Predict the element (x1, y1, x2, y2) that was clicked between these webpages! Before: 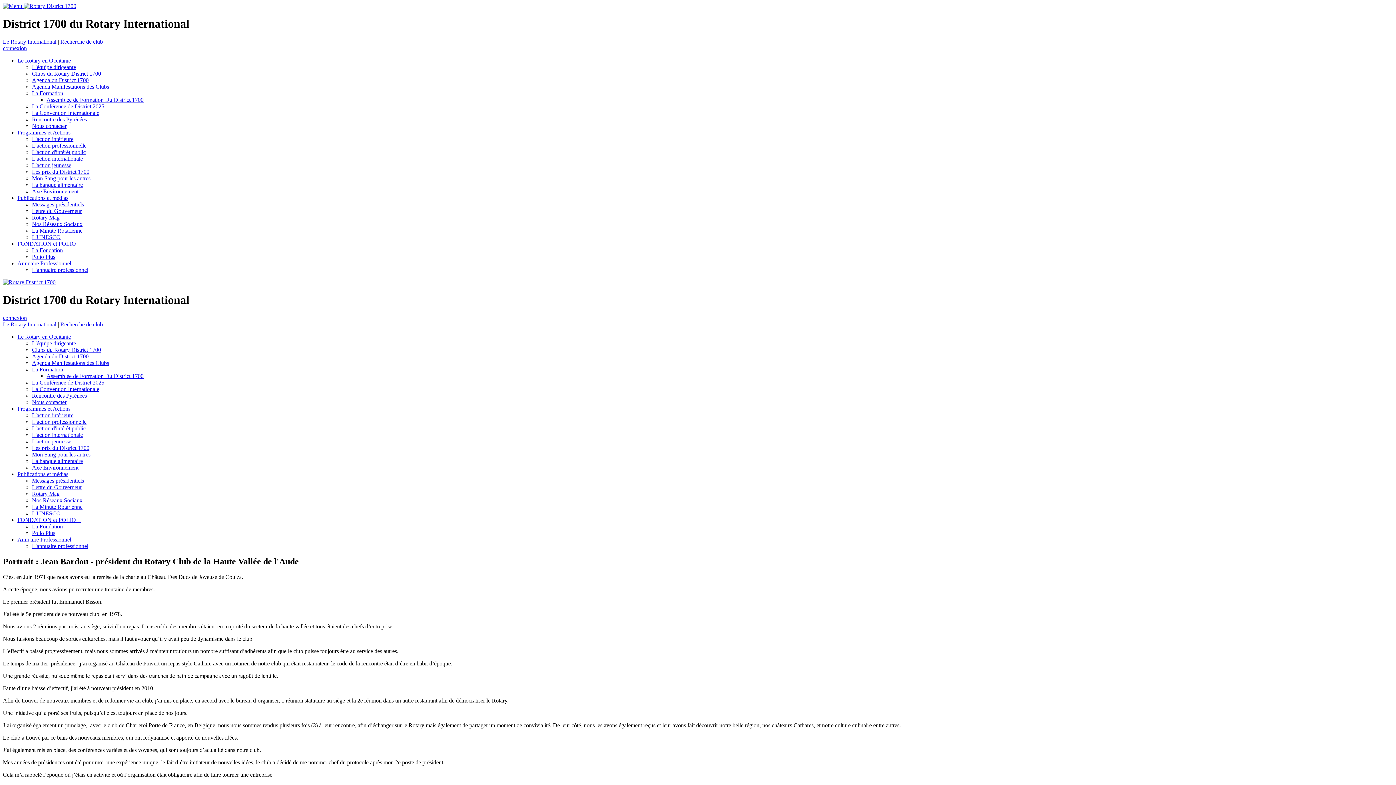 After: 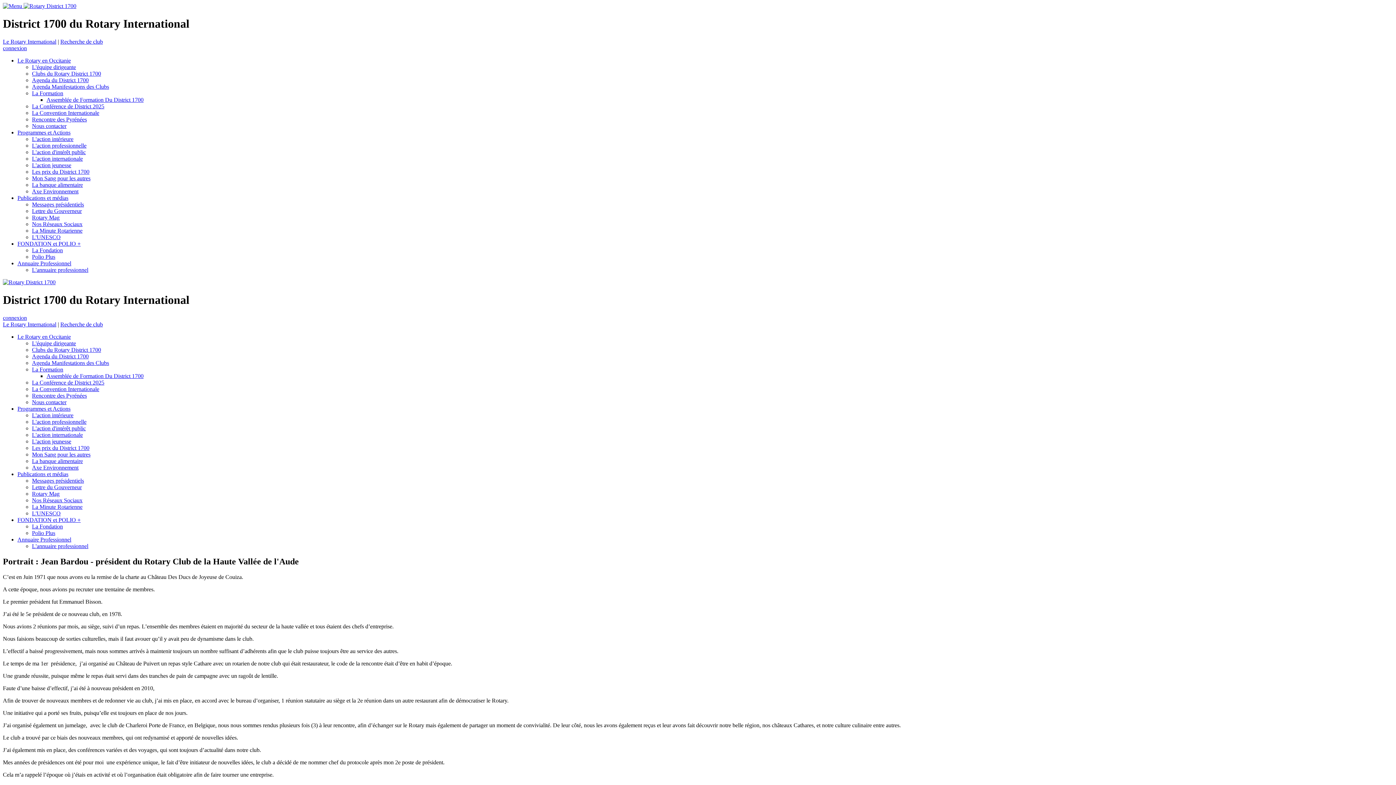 Action: label: Publications et médias bbox: (17, 194, 68, 201)